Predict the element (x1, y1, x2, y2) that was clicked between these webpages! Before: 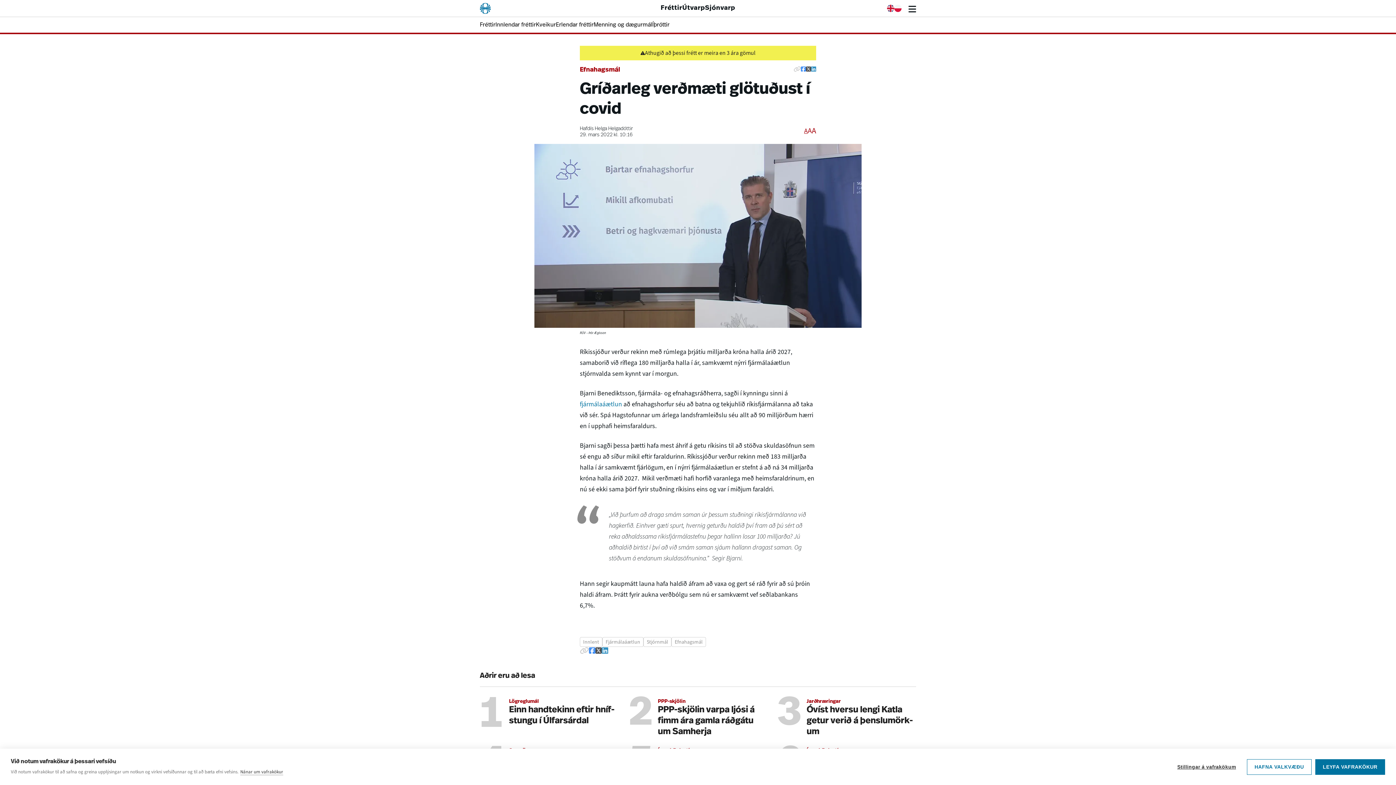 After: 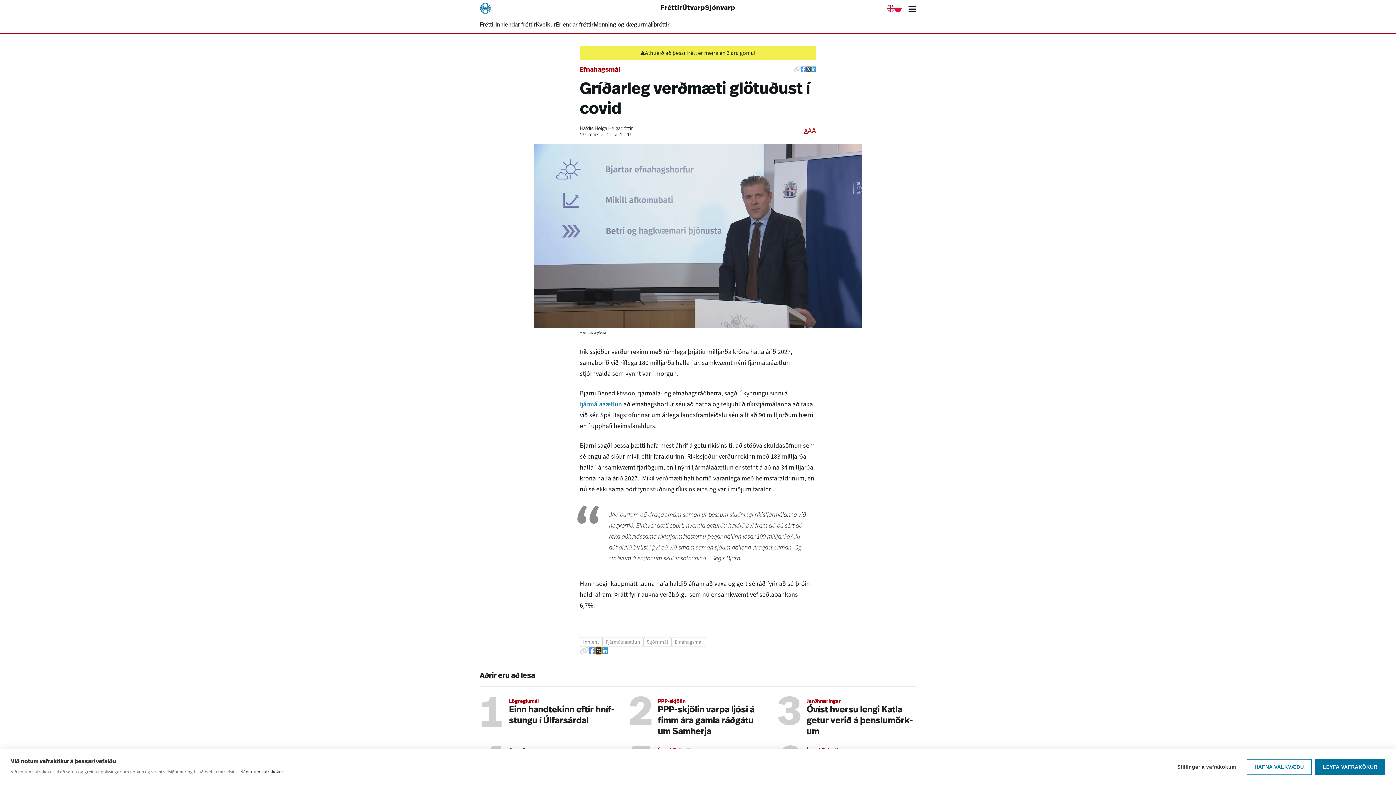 Action: bbox: (595, 647, 601, 654) label: Deila á Twitter